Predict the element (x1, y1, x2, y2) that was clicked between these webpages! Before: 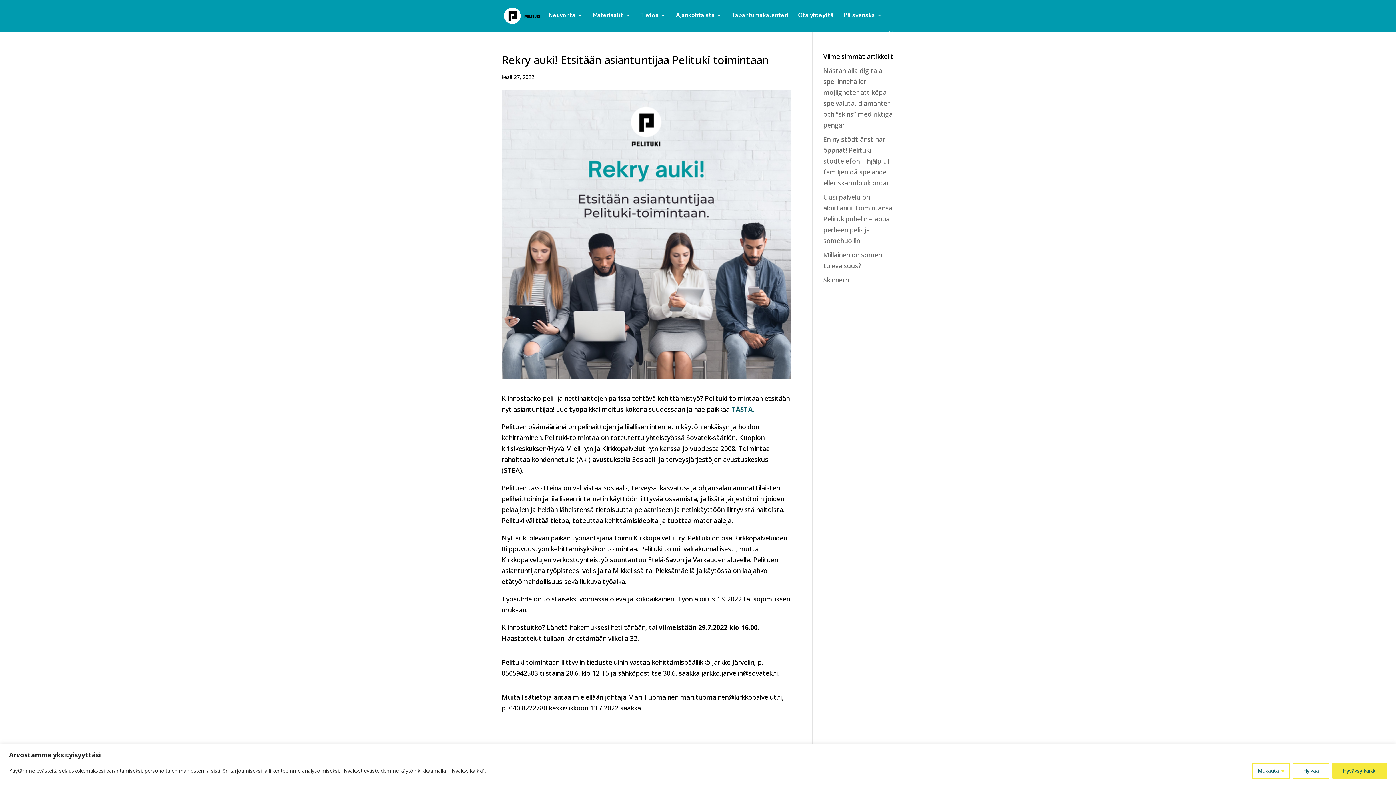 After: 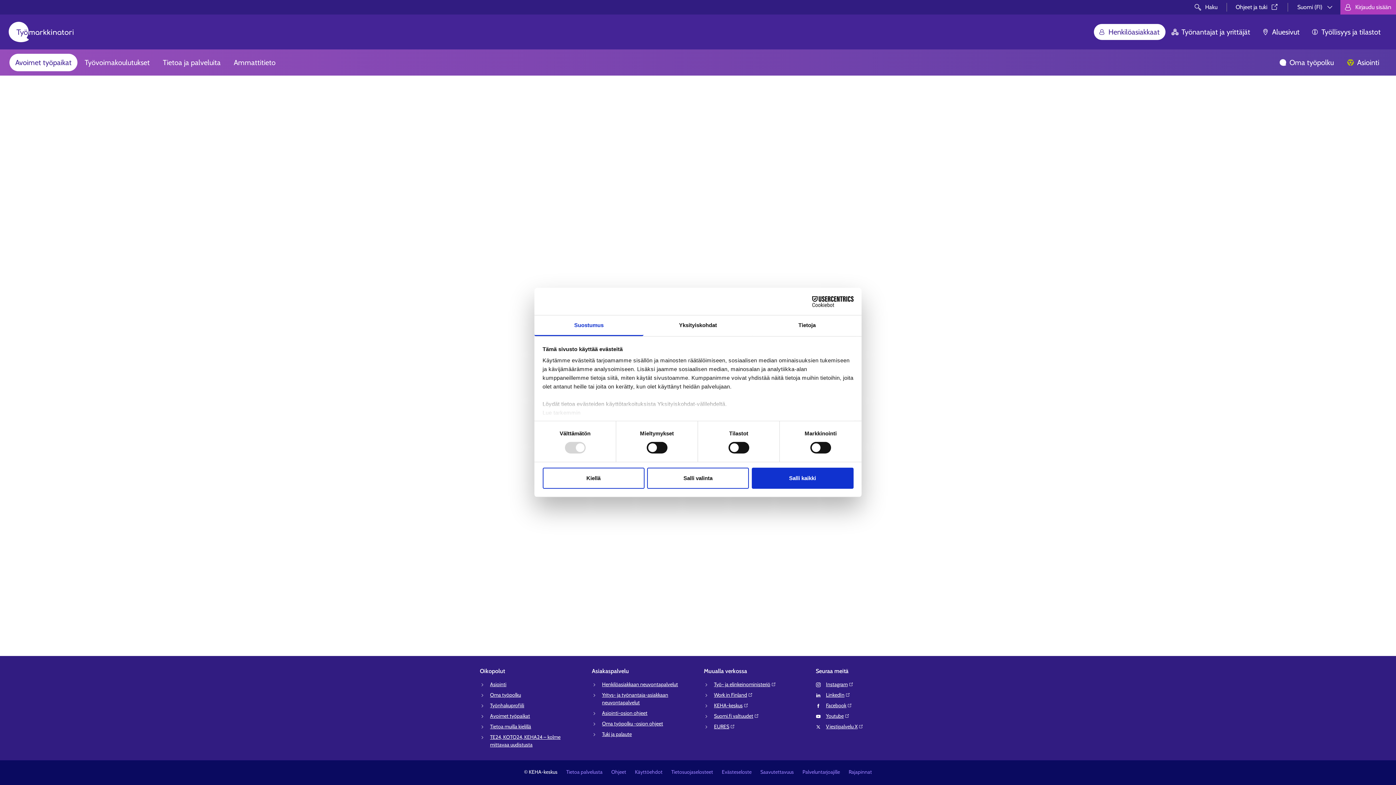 Action: bbox: (752, 405, 754, 413) label: .